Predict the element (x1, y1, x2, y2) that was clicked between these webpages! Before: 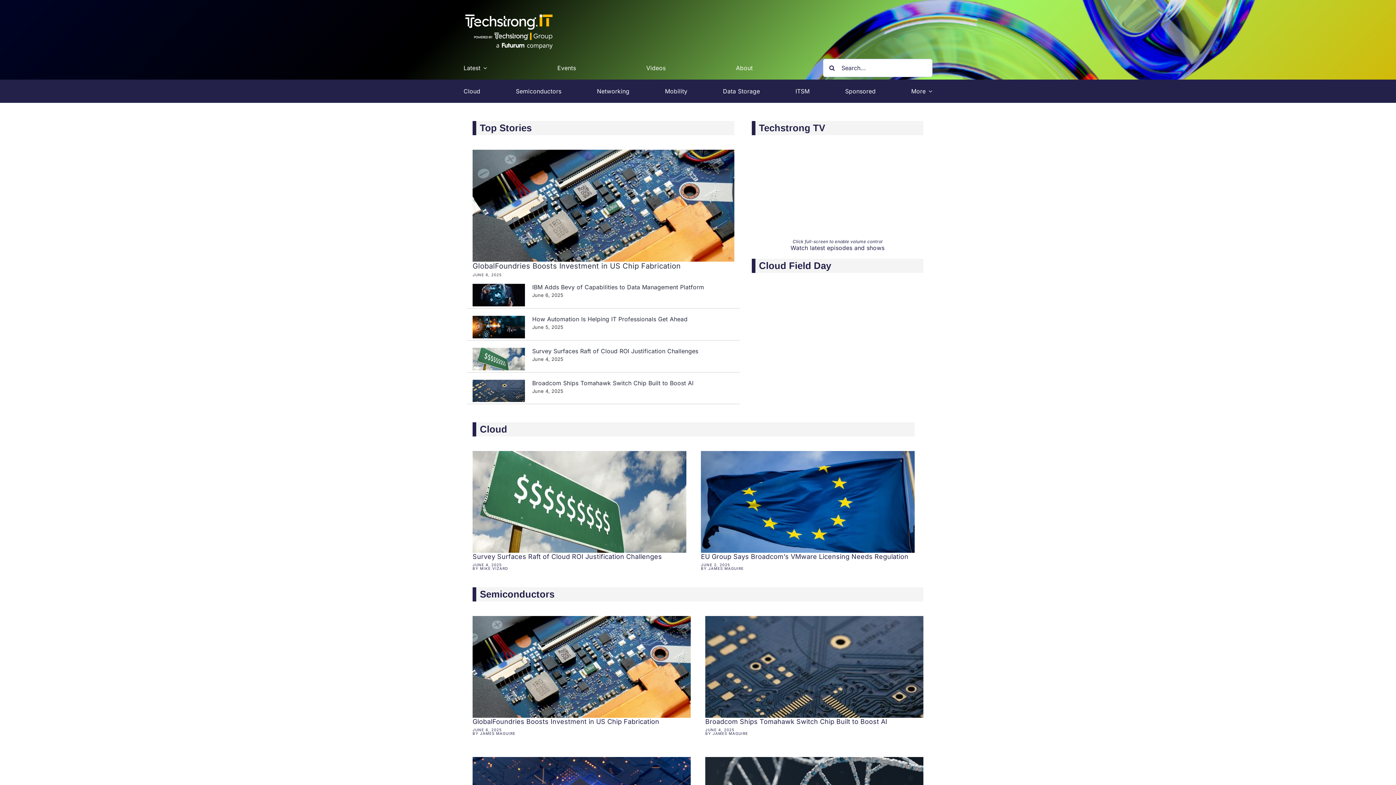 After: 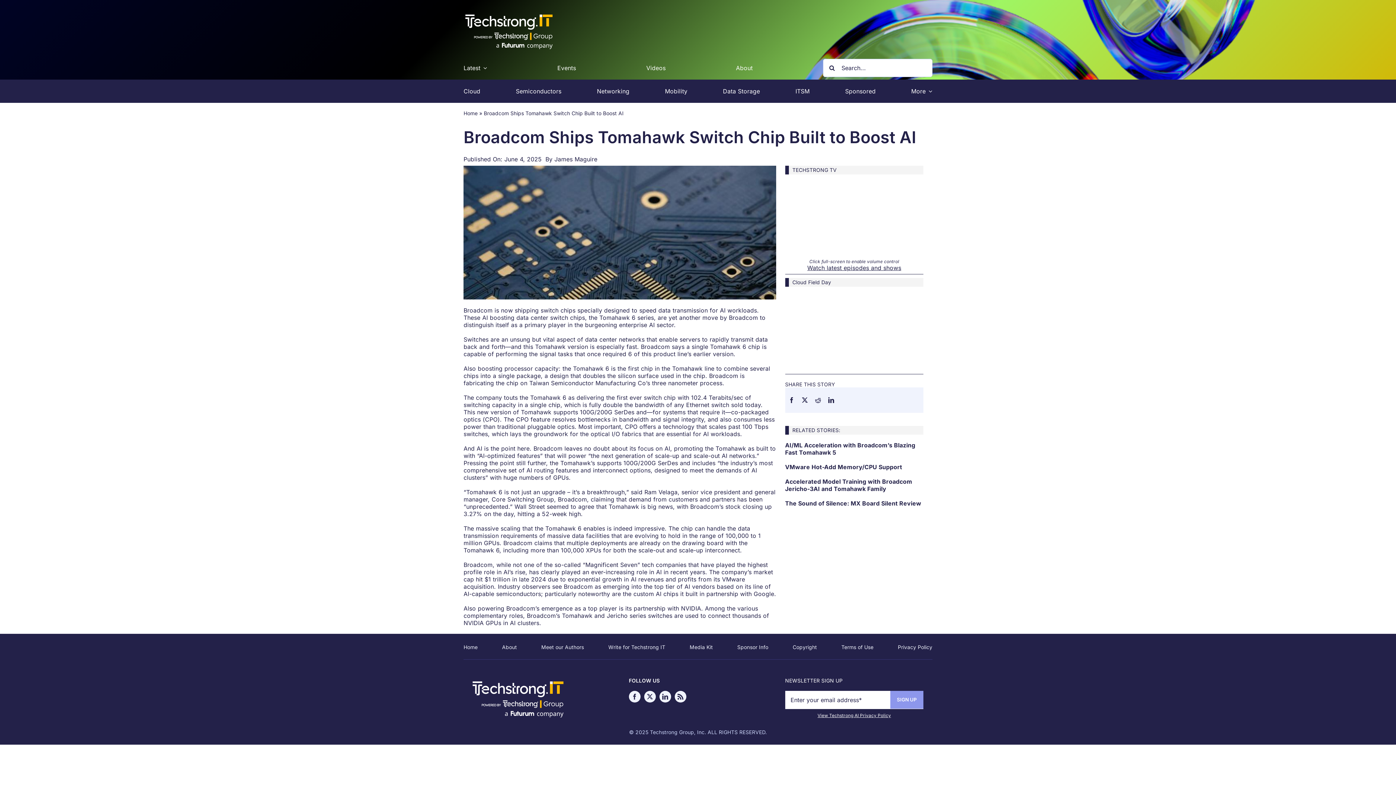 Action: label: Broadcom Ships Tomahawk Switch Chip Built to Boost AI bbox: (532, 379, 693, 386)